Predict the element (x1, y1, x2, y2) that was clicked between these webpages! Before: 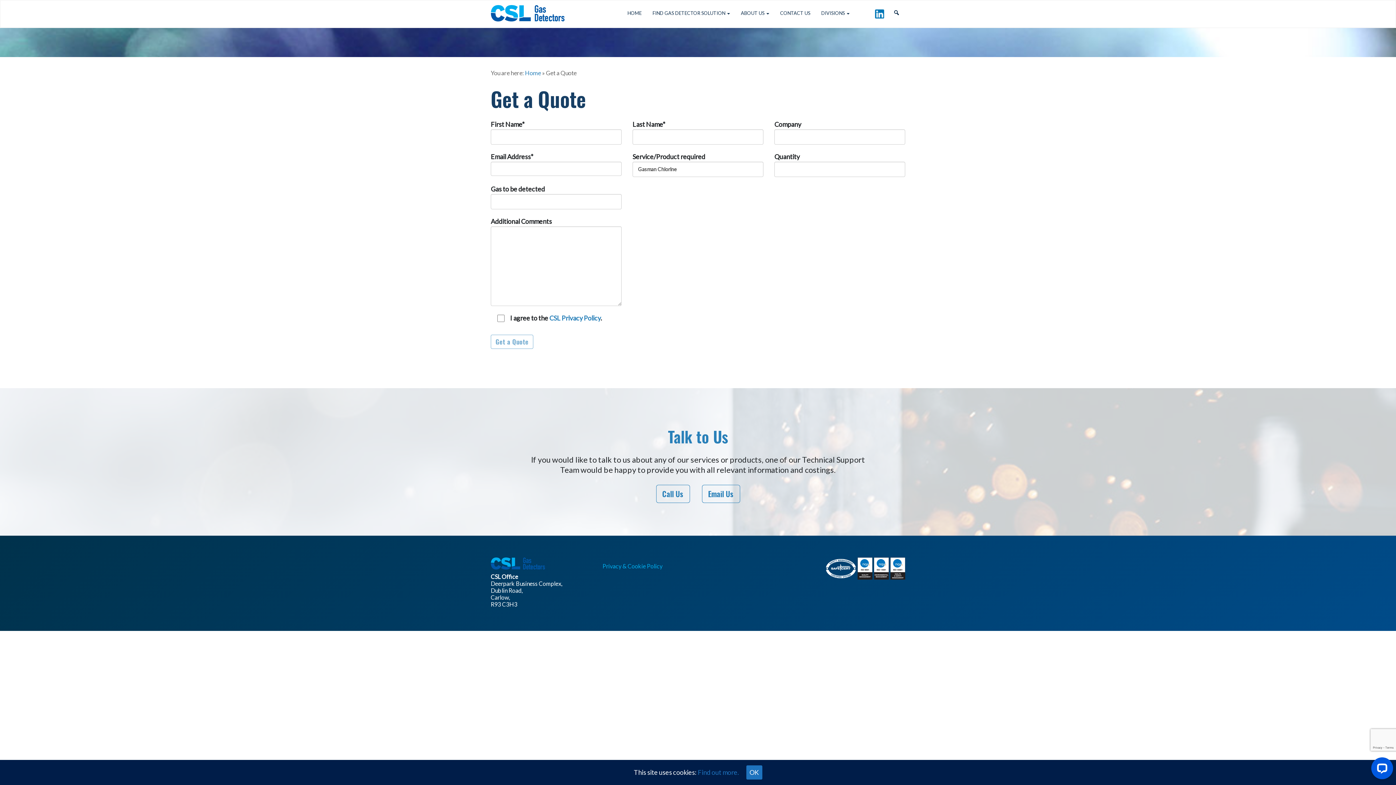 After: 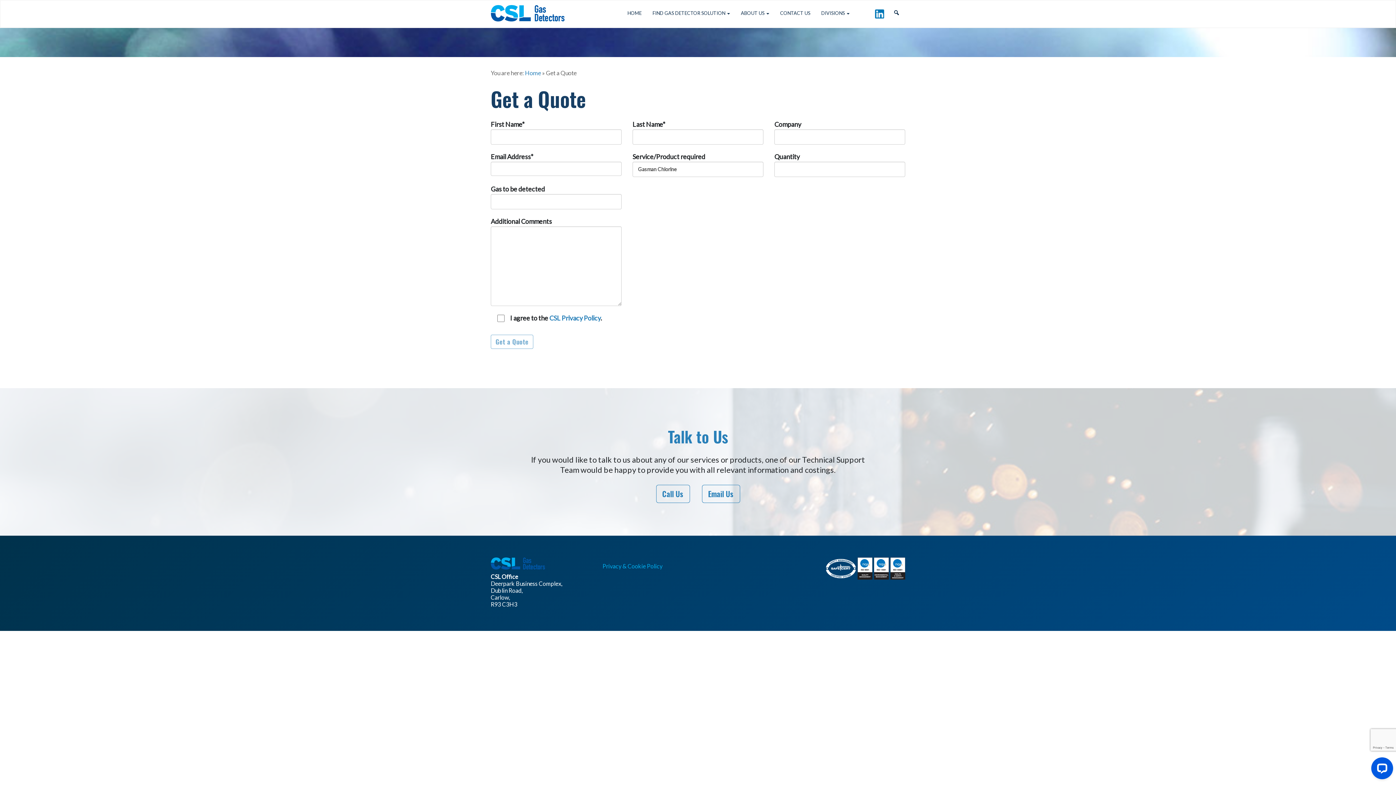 Action: bbox: (746, 765, 762, 780) label: OK